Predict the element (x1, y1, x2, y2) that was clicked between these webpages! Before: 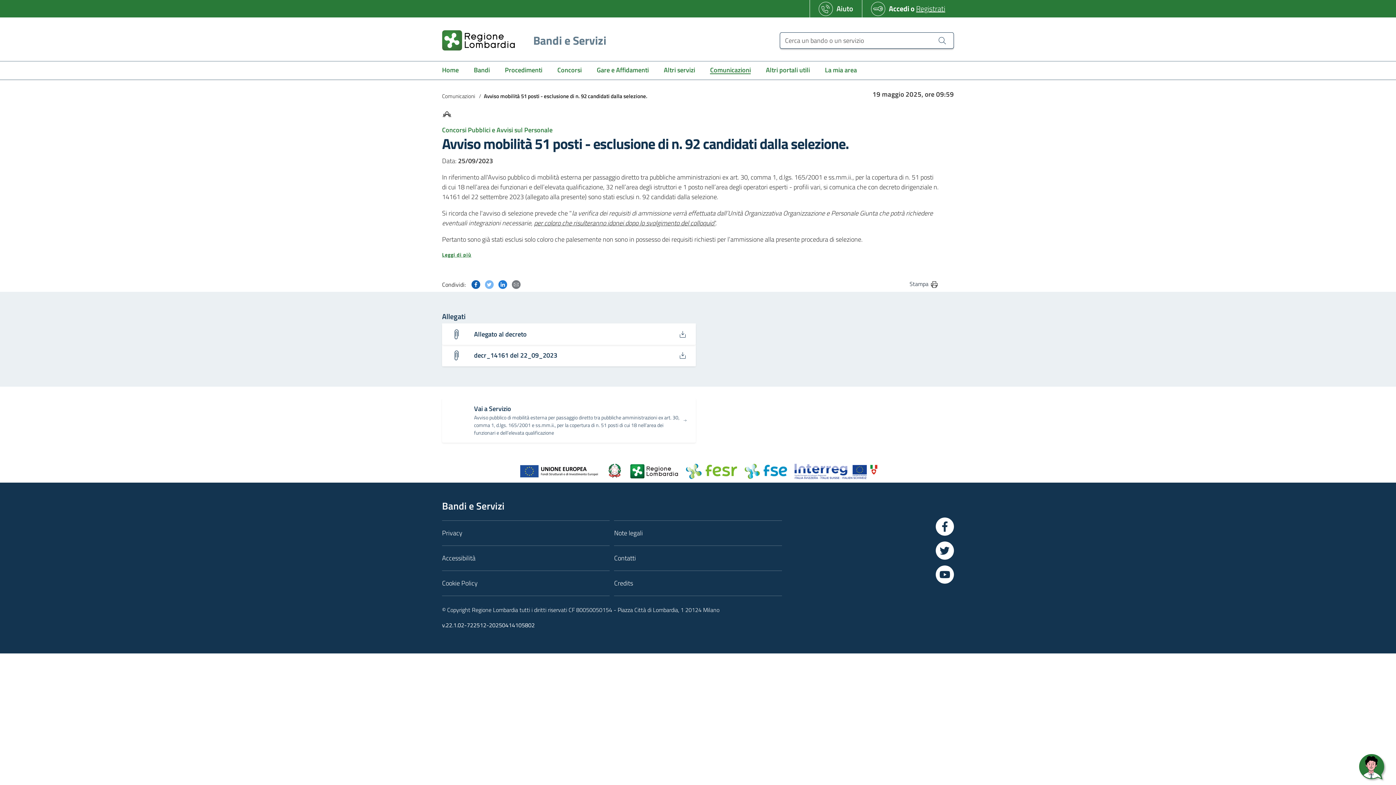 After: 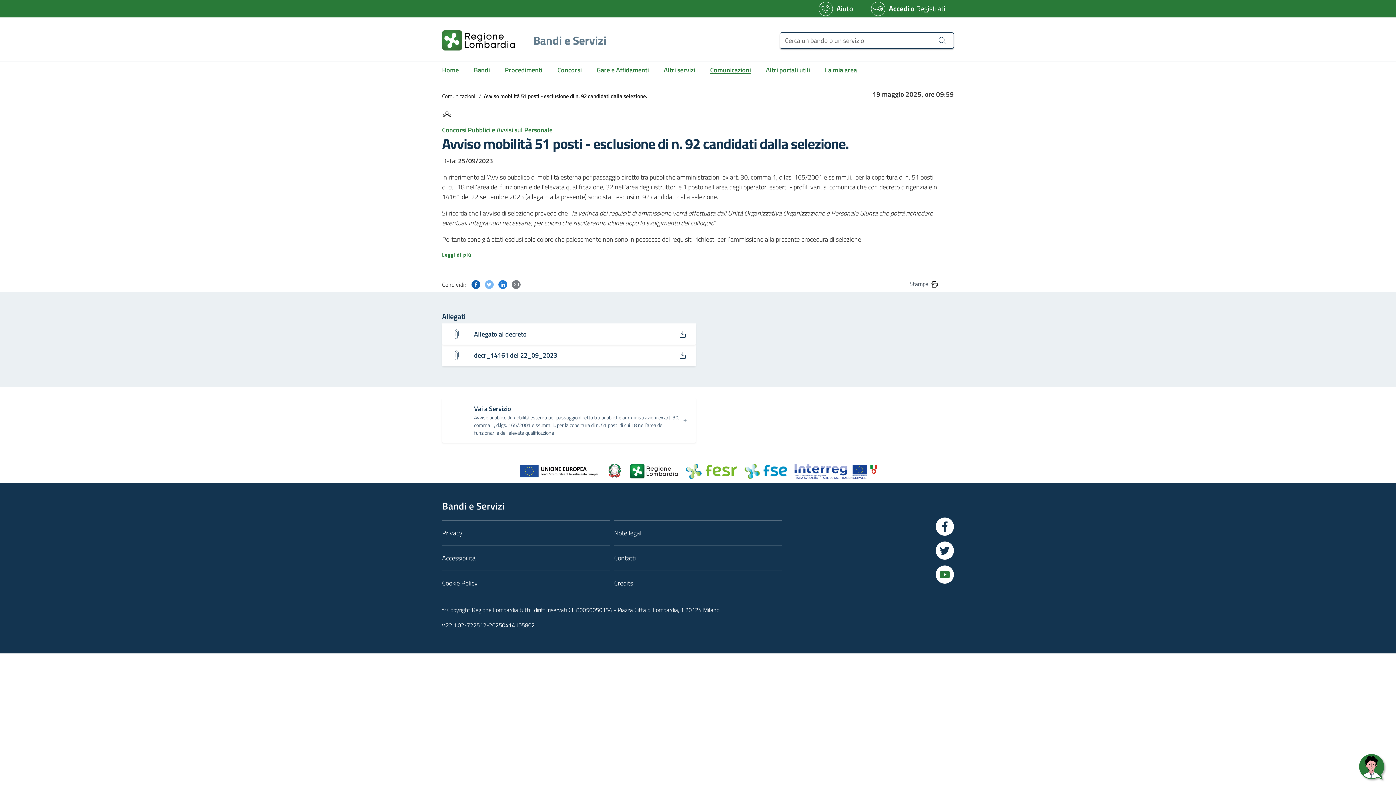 Action: label: Vai a YouTube bbox: (935, 562, 954, 586)